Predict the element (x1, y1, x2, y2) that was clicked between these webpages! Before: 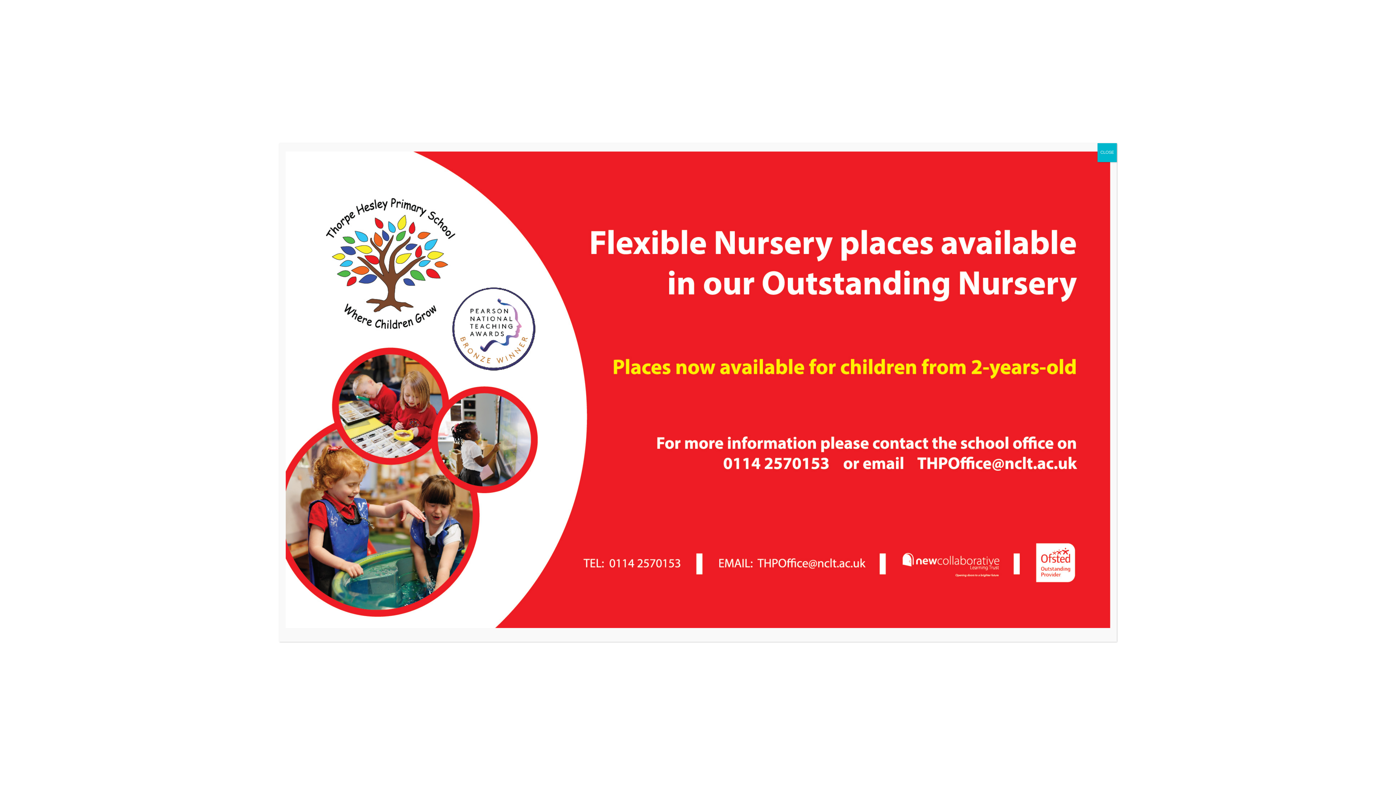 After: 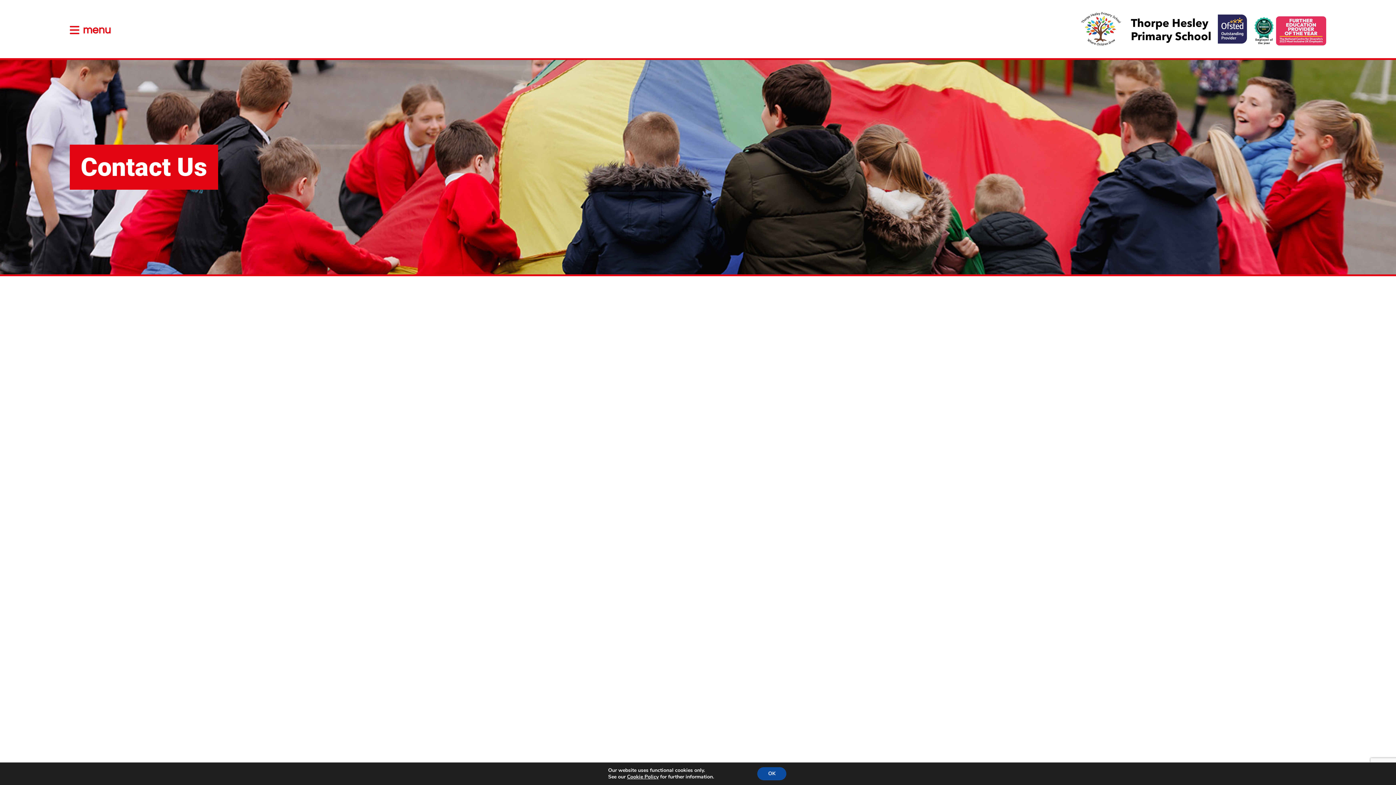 Action: bbox: (1097, 143, 1117, 162) label: Close